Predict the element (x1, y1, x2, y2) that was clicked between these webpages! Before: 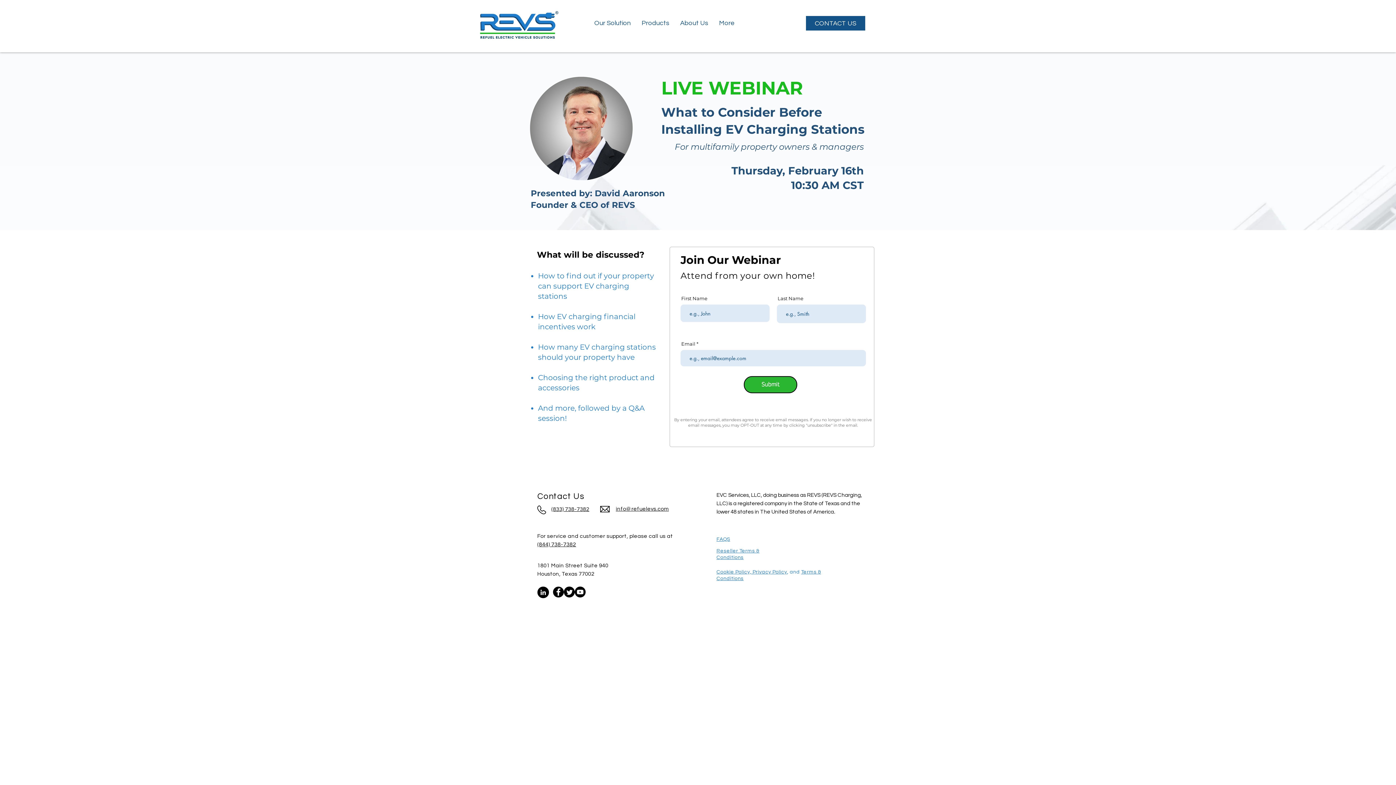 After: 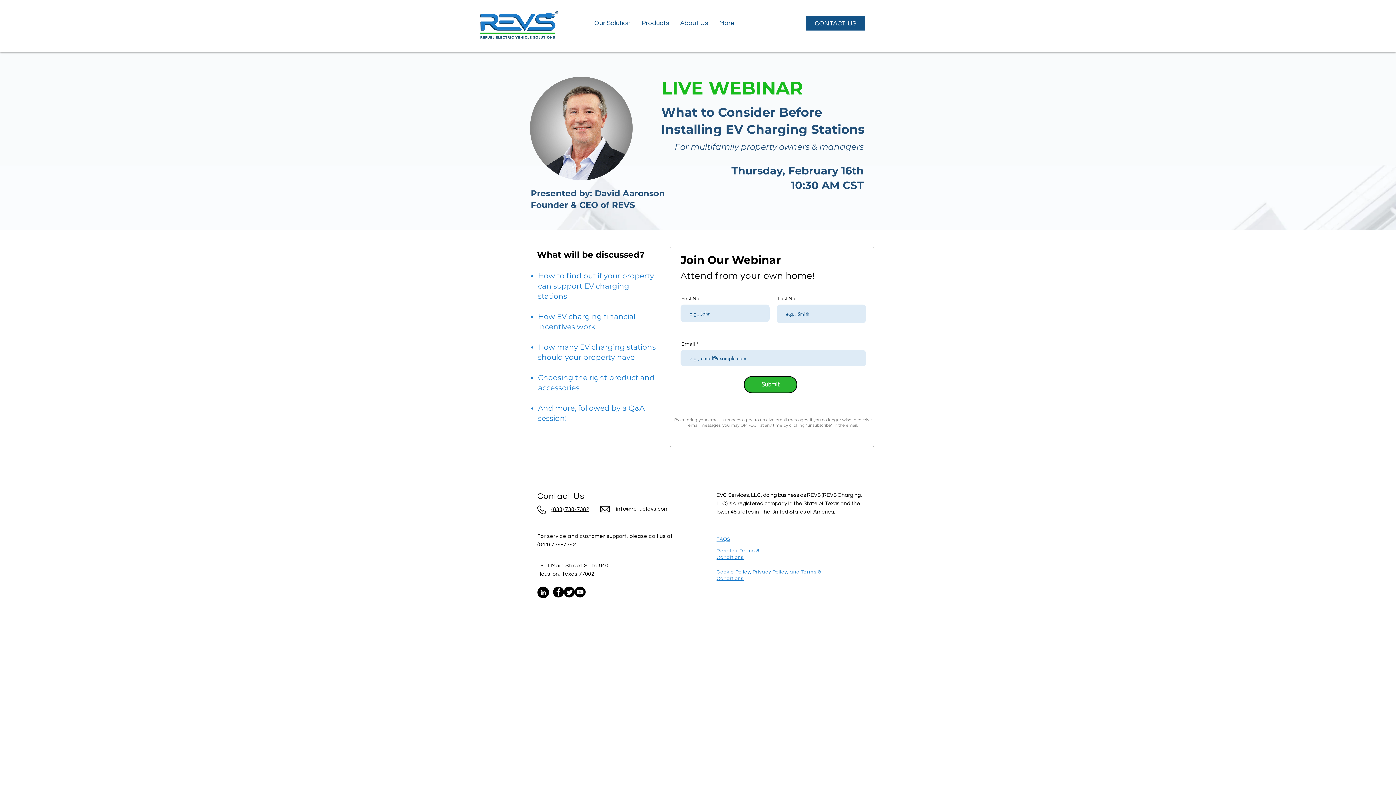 Action: label: info@refuelevs.com bbox: (616, 505, 669, 512)